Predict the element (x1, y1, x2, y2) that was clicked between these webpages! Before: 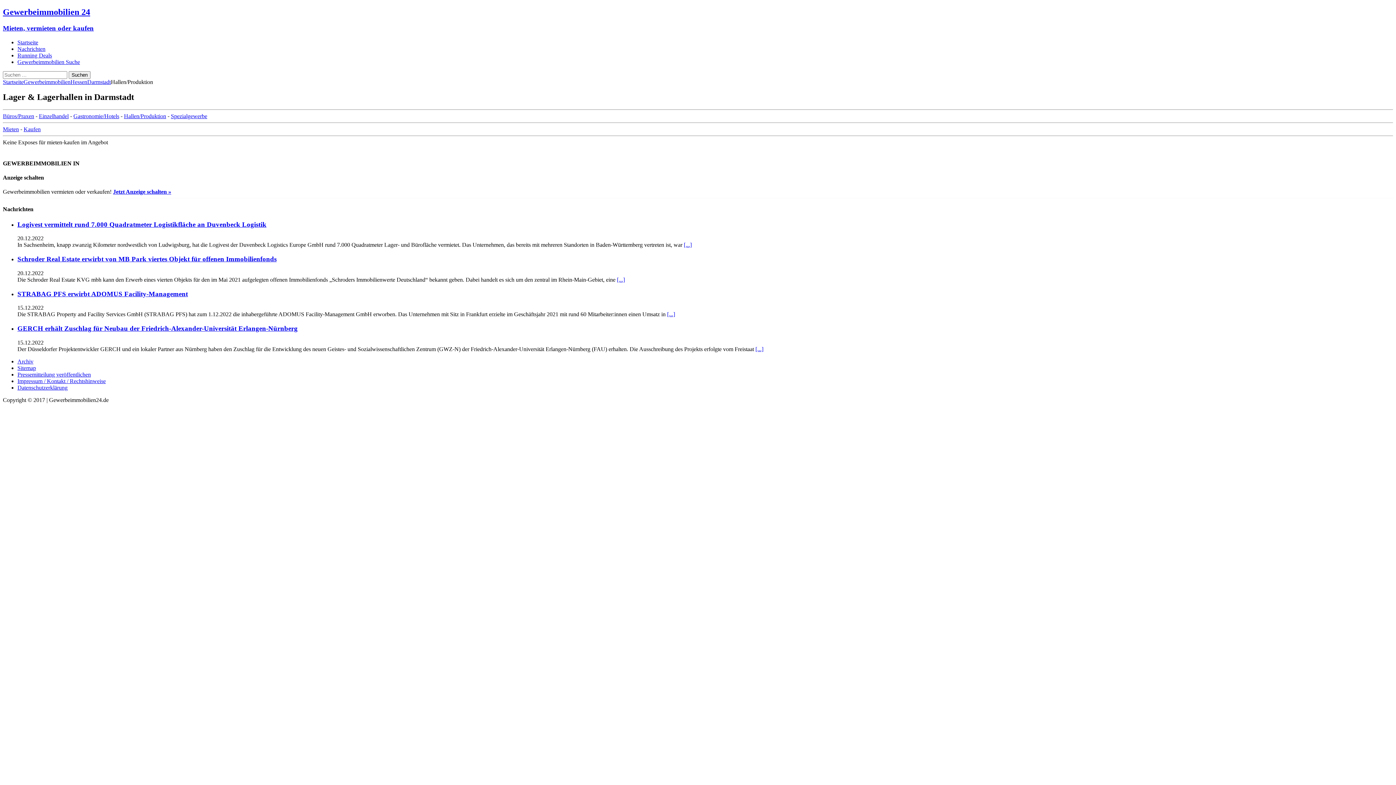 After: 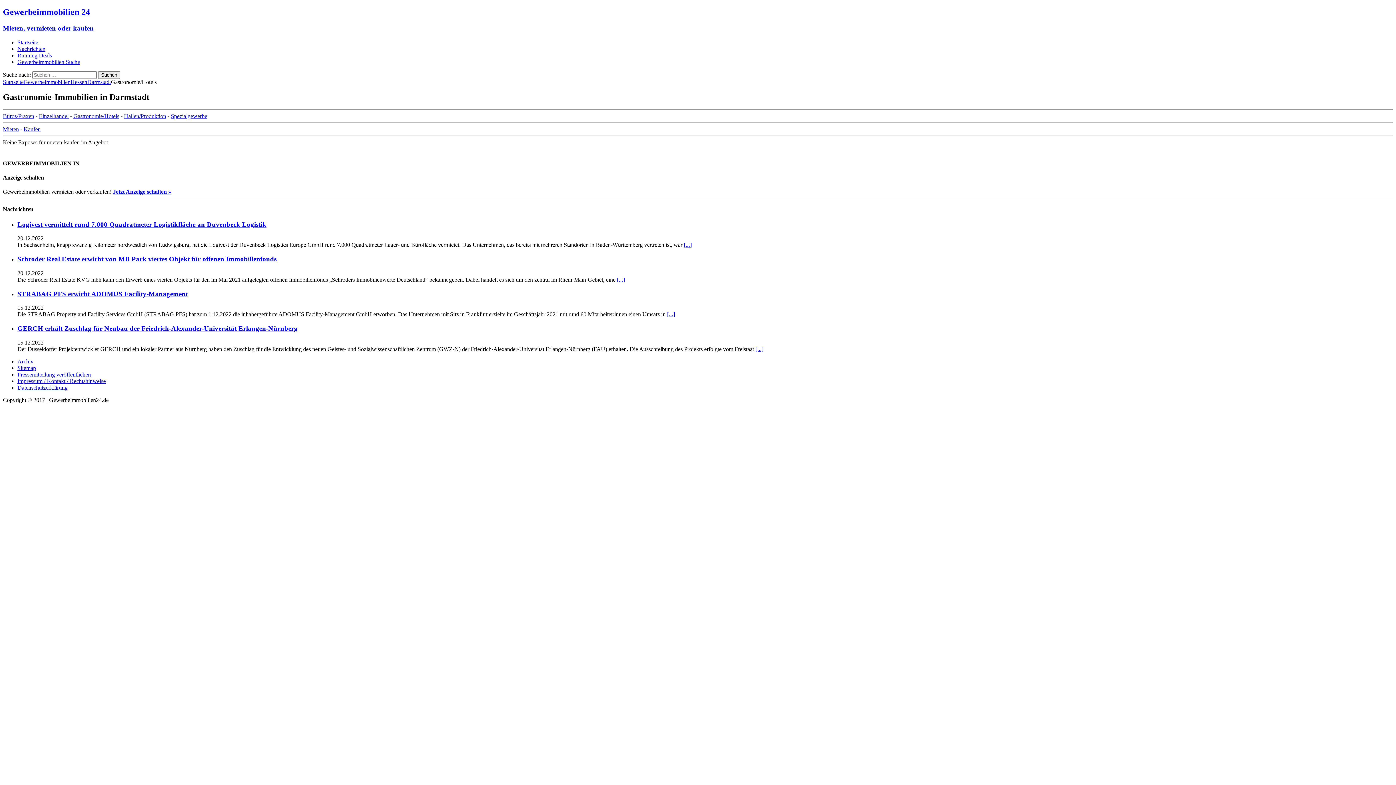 Action: bbox: (73, 113, 119, 119) label: Gastronomie/Hotels